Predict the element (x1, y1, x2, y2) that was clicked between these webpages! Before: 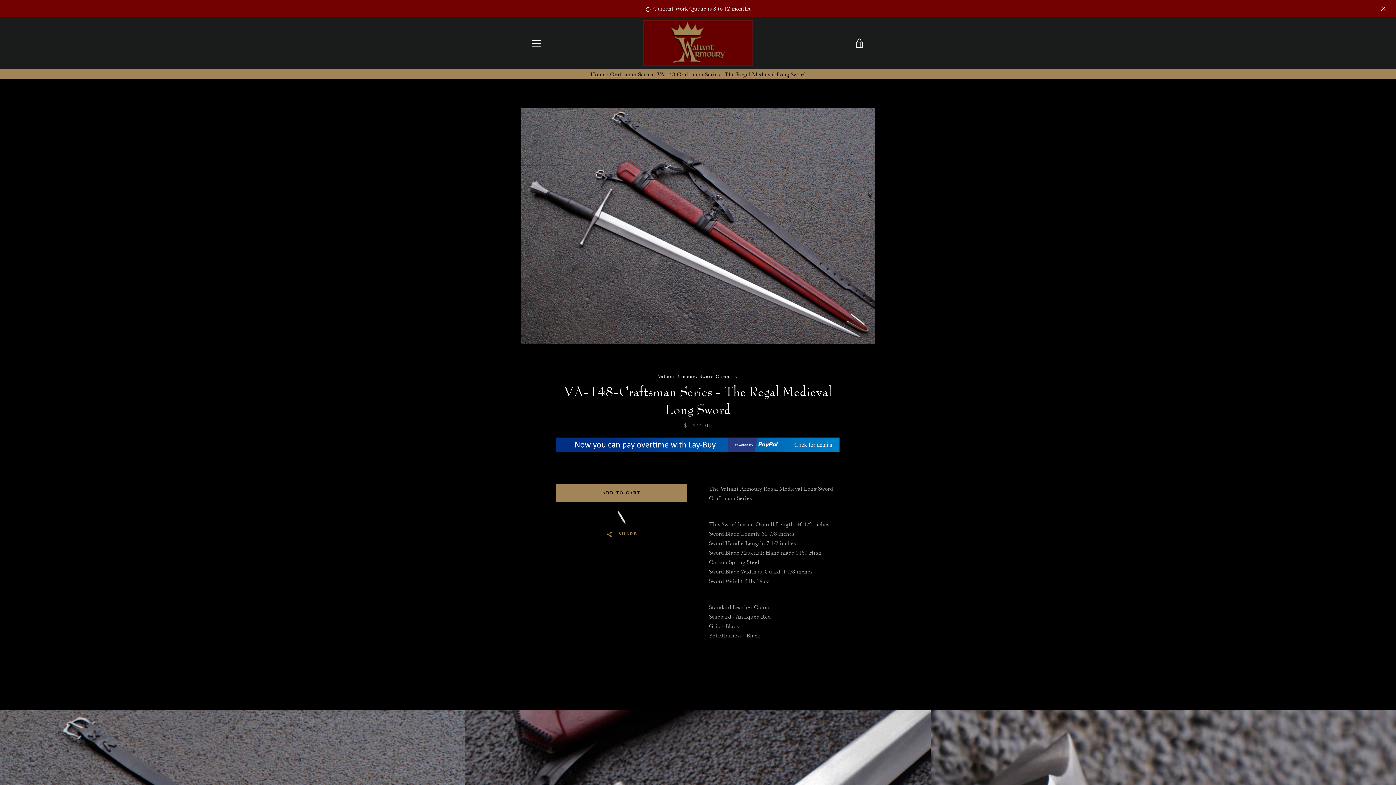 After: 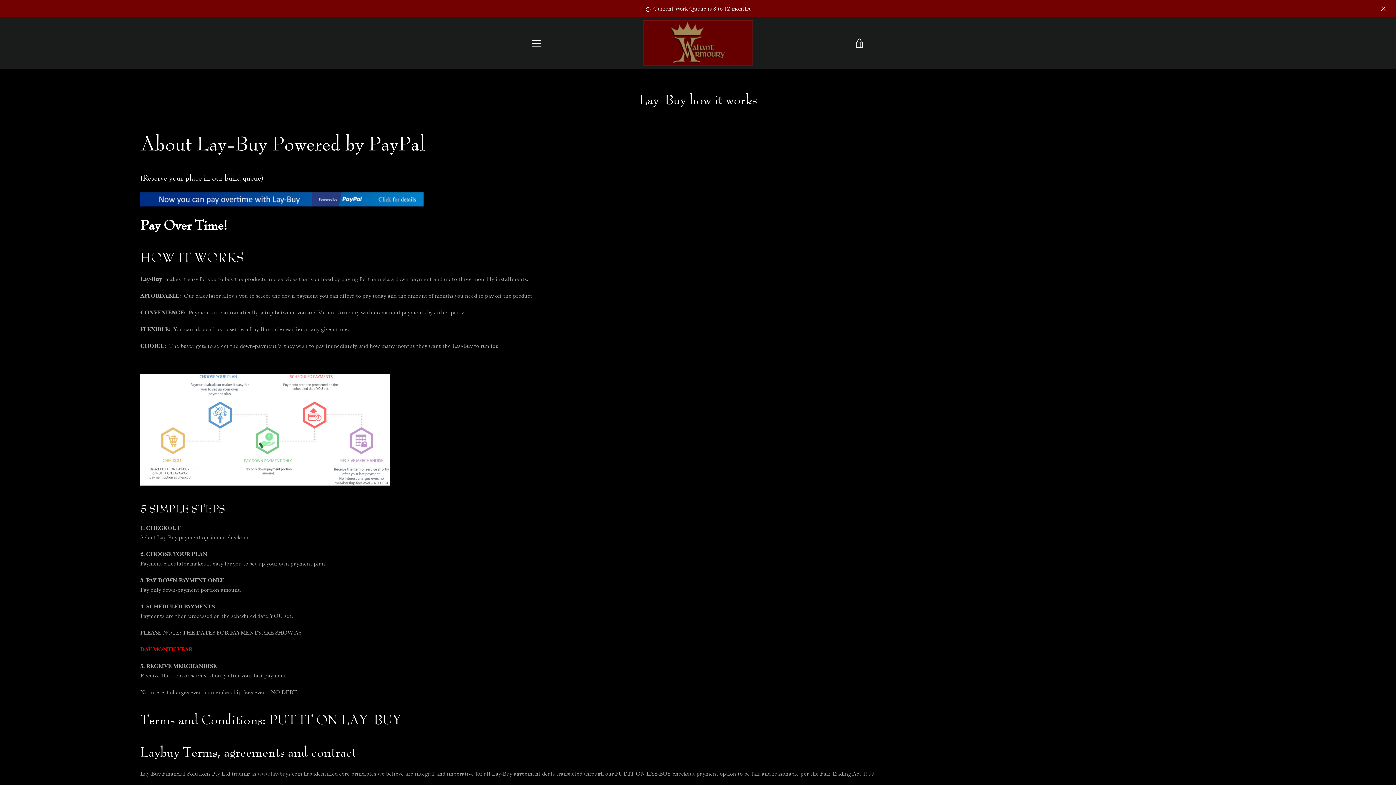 Action: bbox: (556, 446, 839, 453)